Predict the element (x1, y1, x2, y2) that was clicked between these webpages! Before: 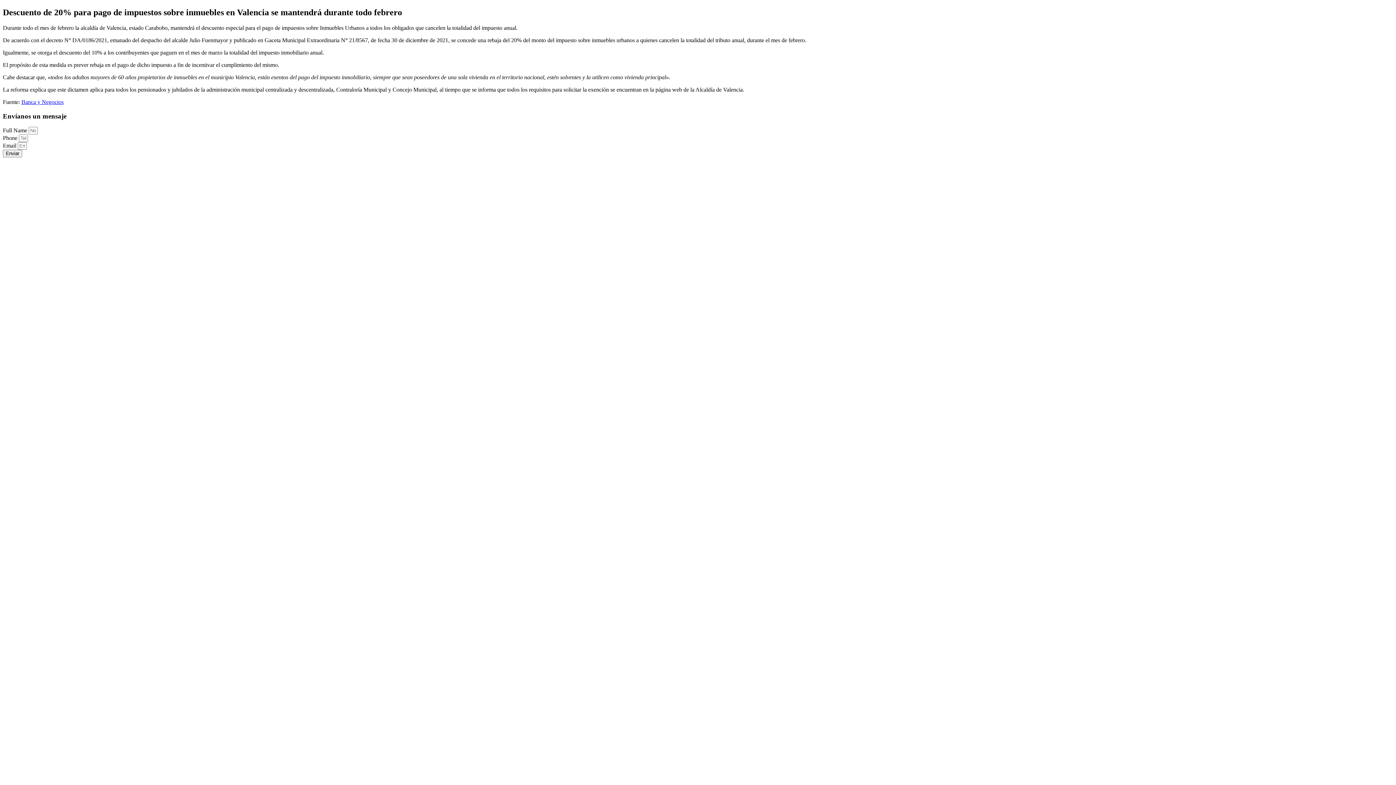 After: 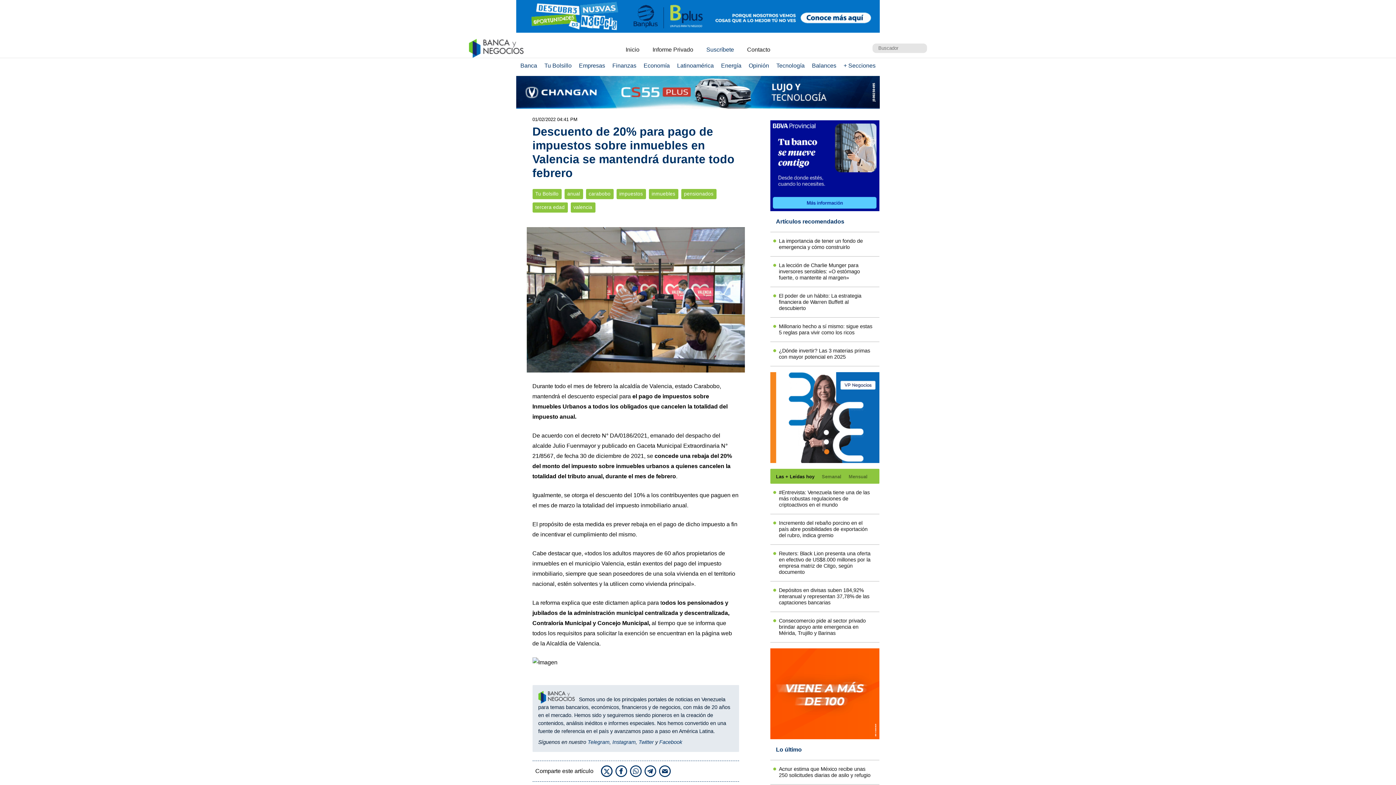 Action: label: Banca y Negocios bbox: (21, 98, 63, 105)